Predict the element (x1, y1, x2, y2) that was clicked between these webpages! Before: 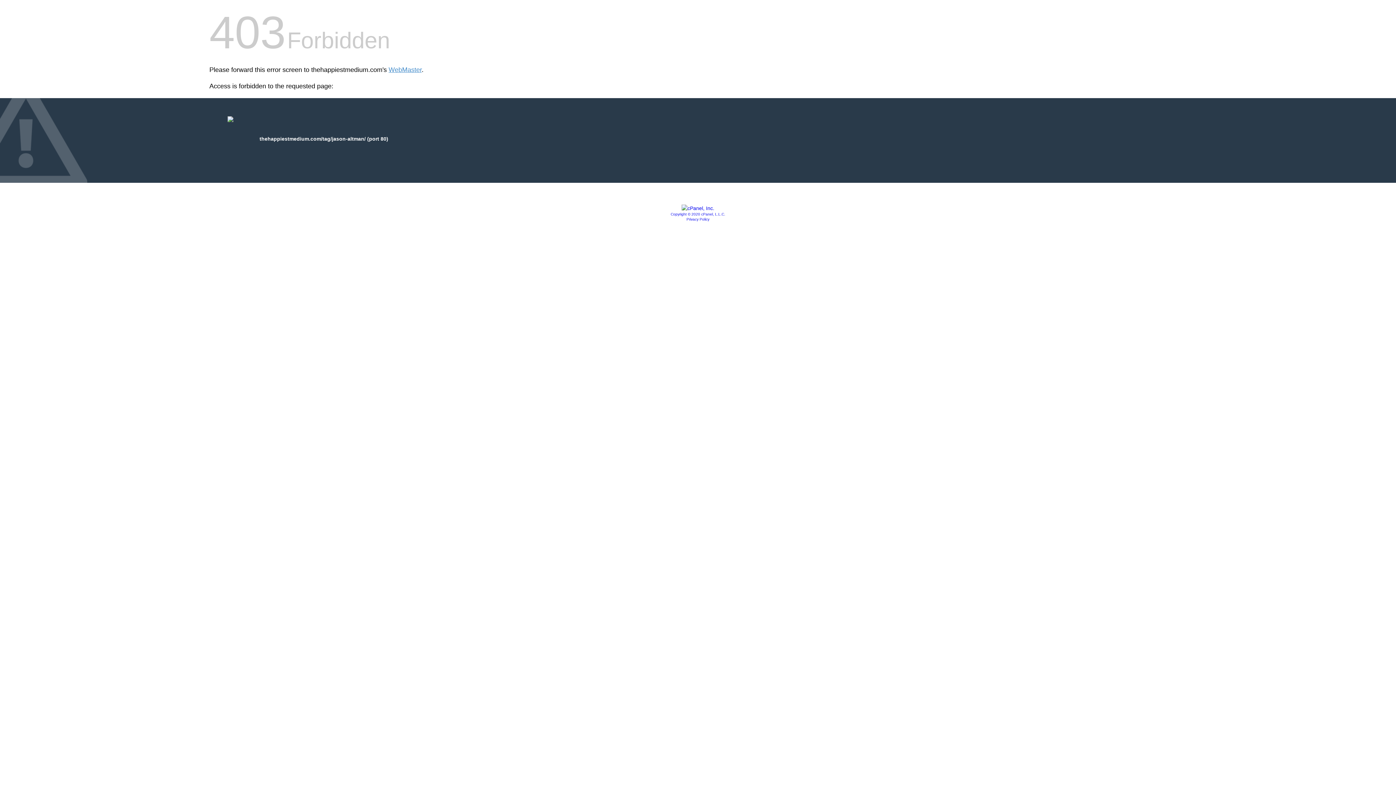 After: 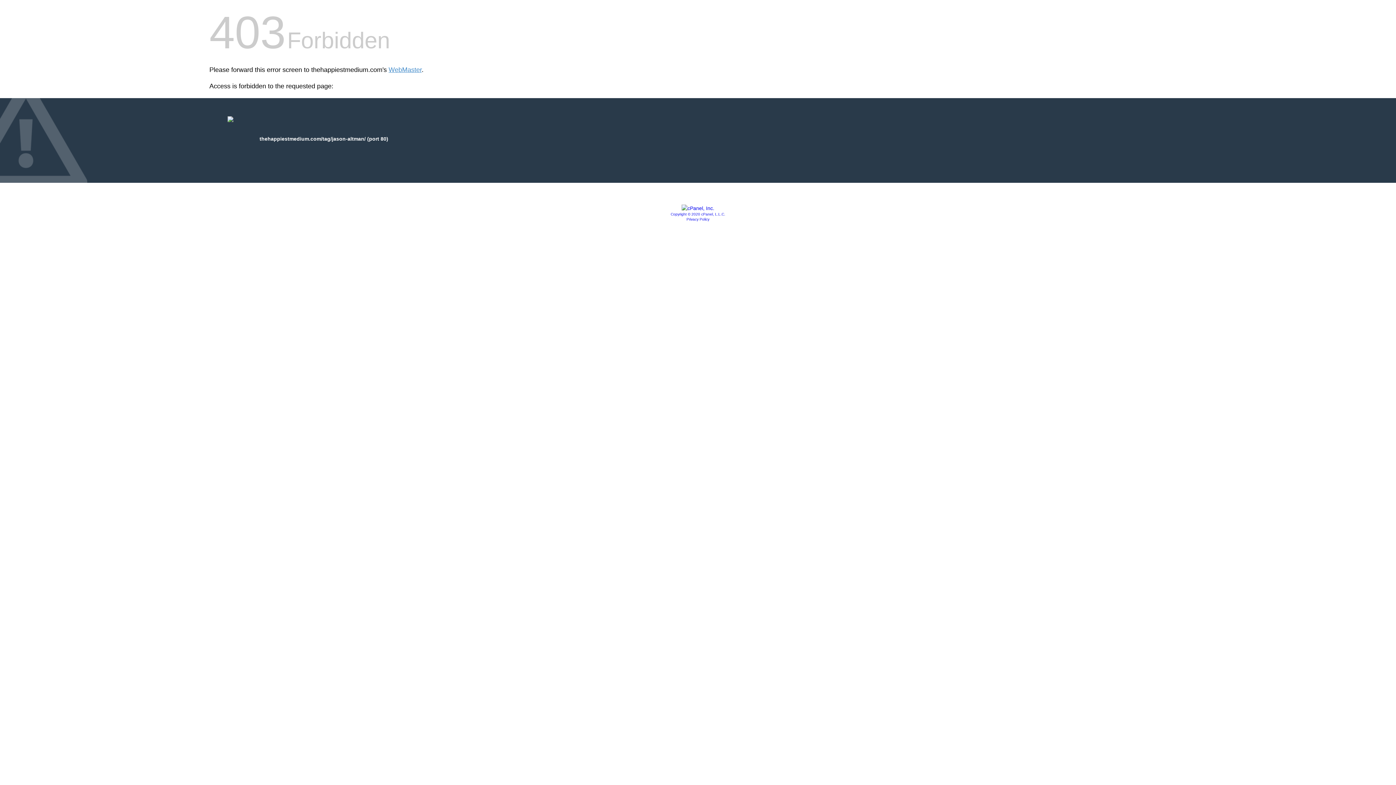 Action: bbox: (681, 205, 714, 211)